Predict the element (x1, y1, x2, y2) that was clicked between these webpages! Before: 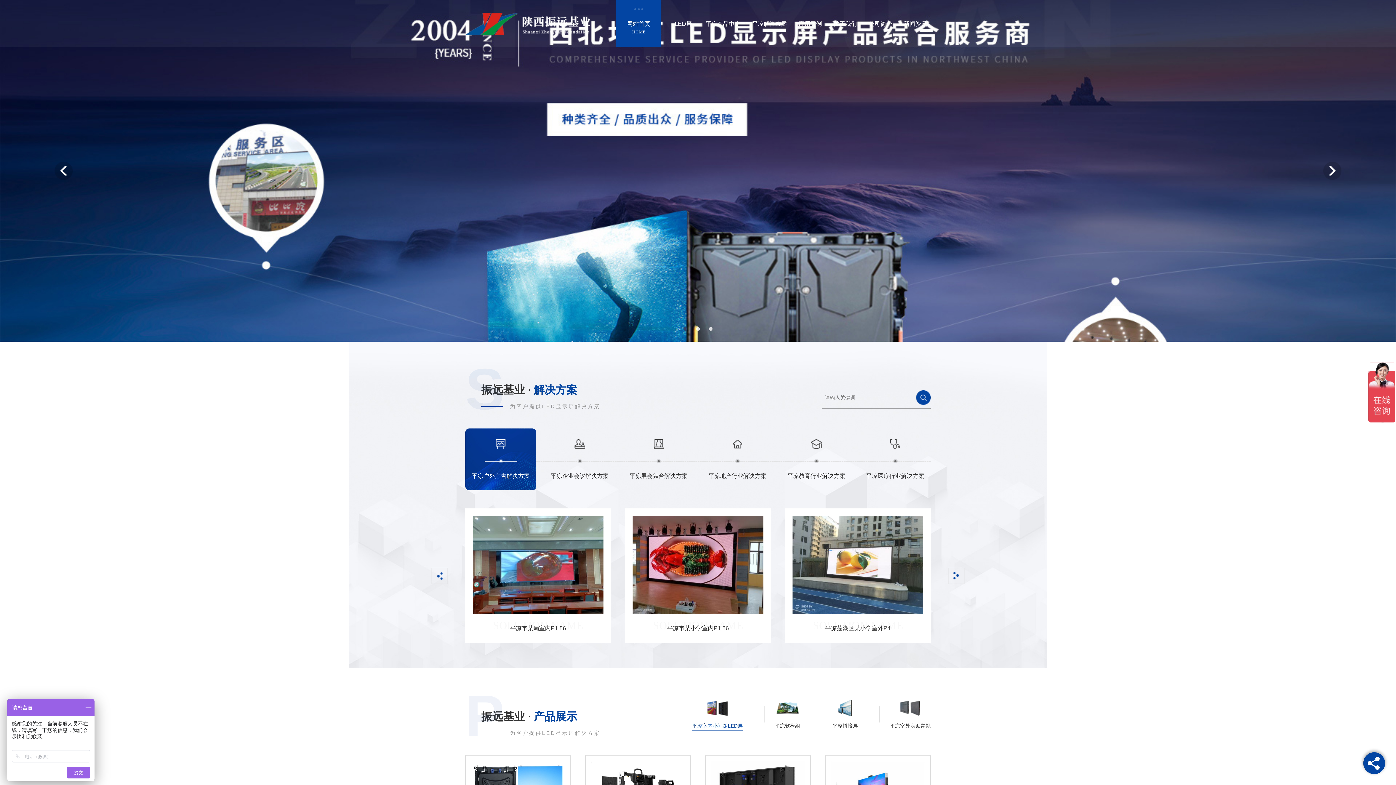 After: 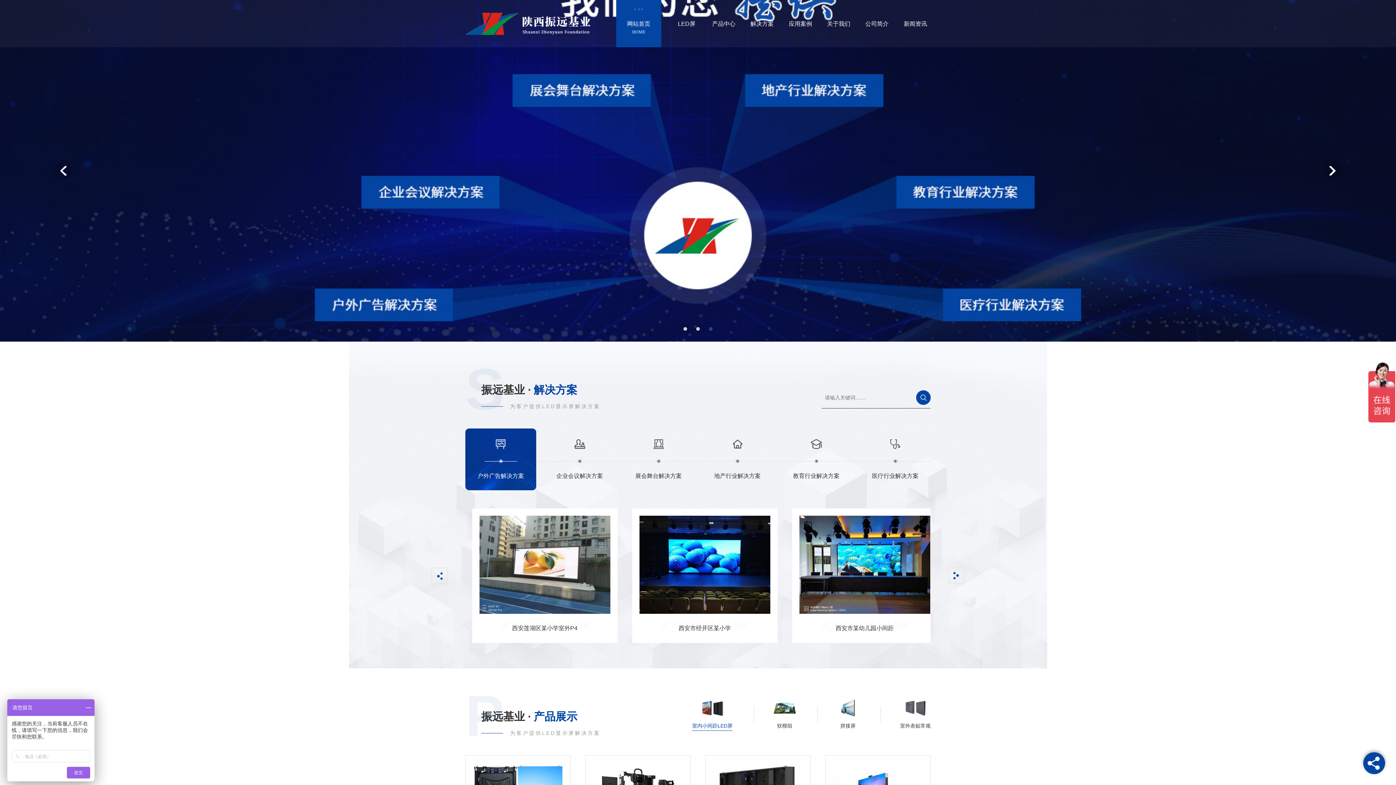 Action: bbox: (465, 12, 590, 34)